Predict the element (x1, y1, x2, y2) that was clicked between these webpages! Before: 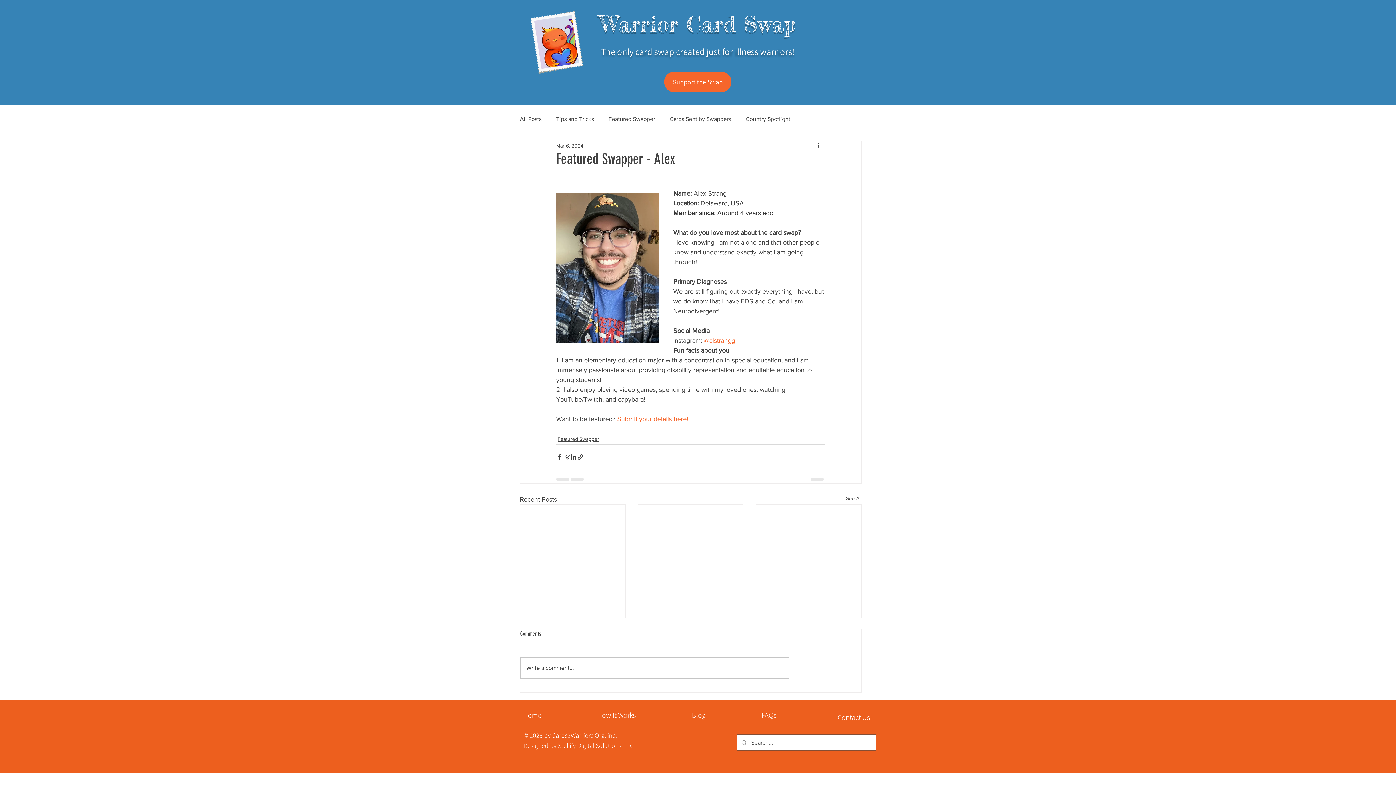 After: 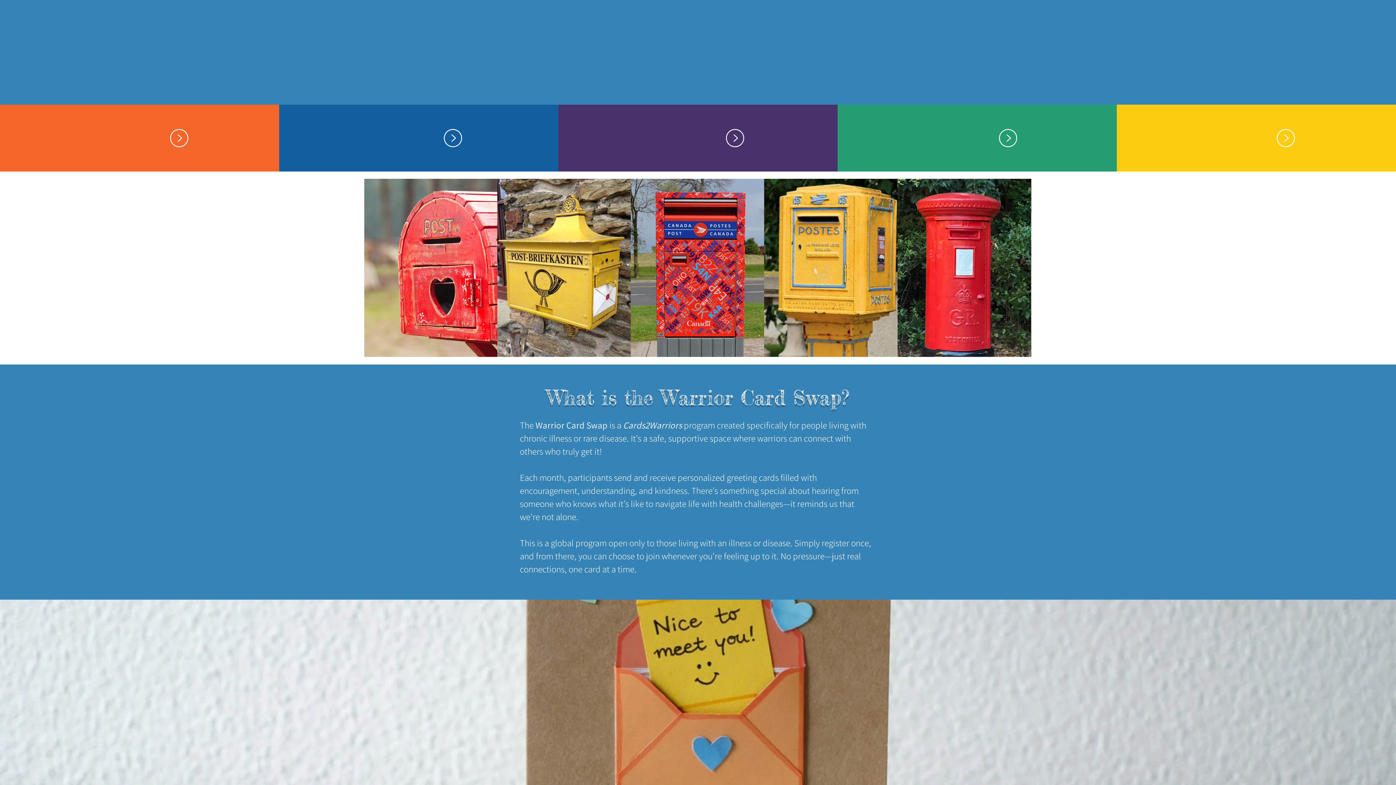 Action: label: Home bbox: (495, 708, 569, 723)